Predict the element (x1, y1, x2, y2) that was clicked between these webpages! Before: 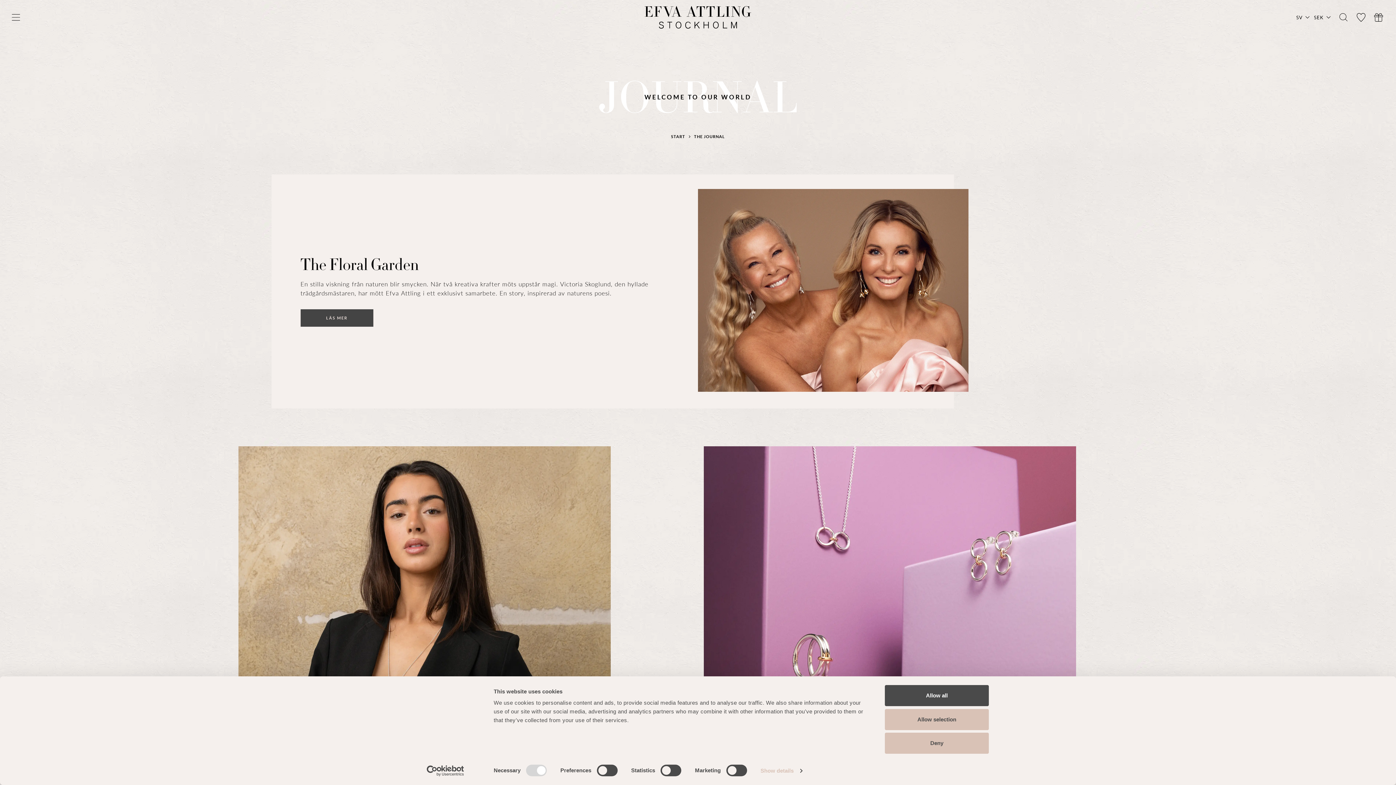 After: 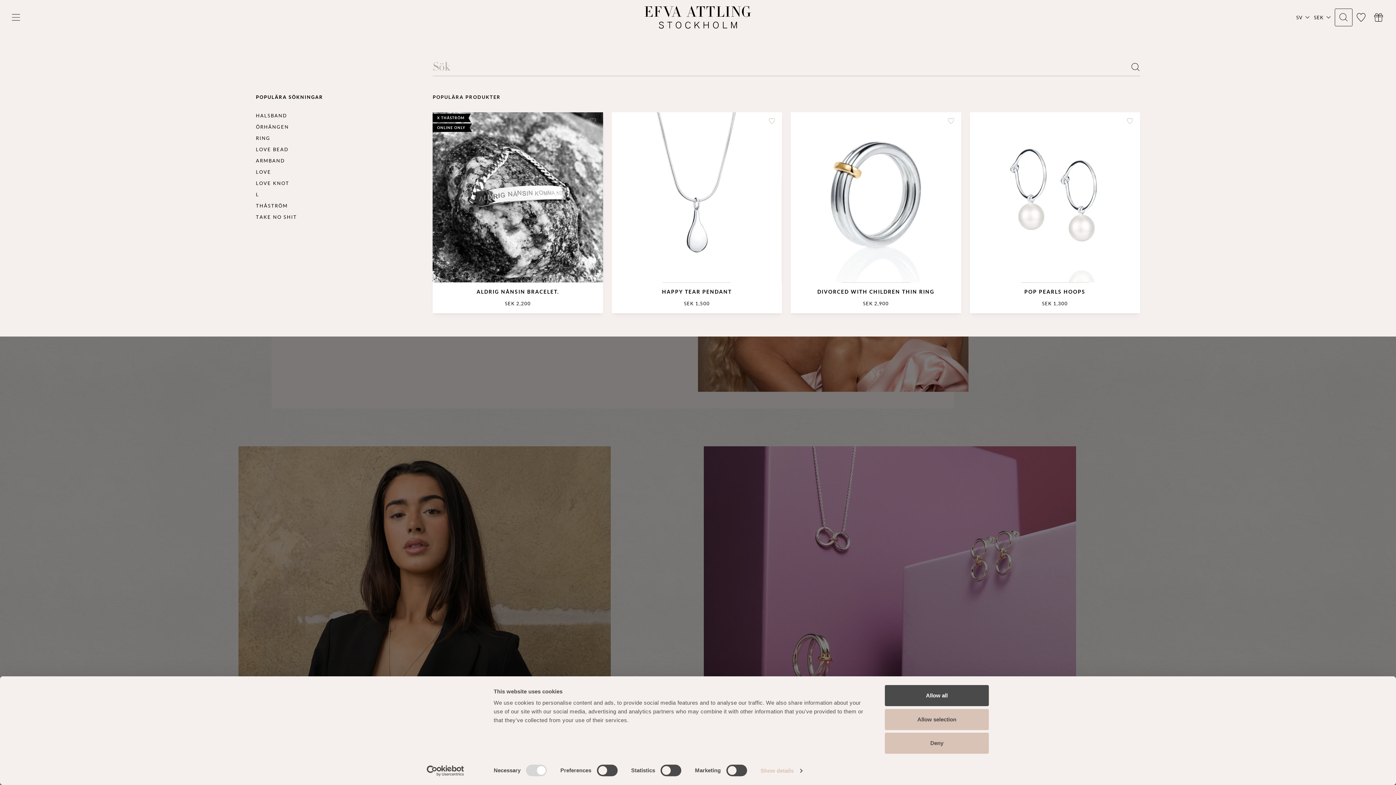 Action: bbox: (1335, 8, 1352, 26) label: Open search